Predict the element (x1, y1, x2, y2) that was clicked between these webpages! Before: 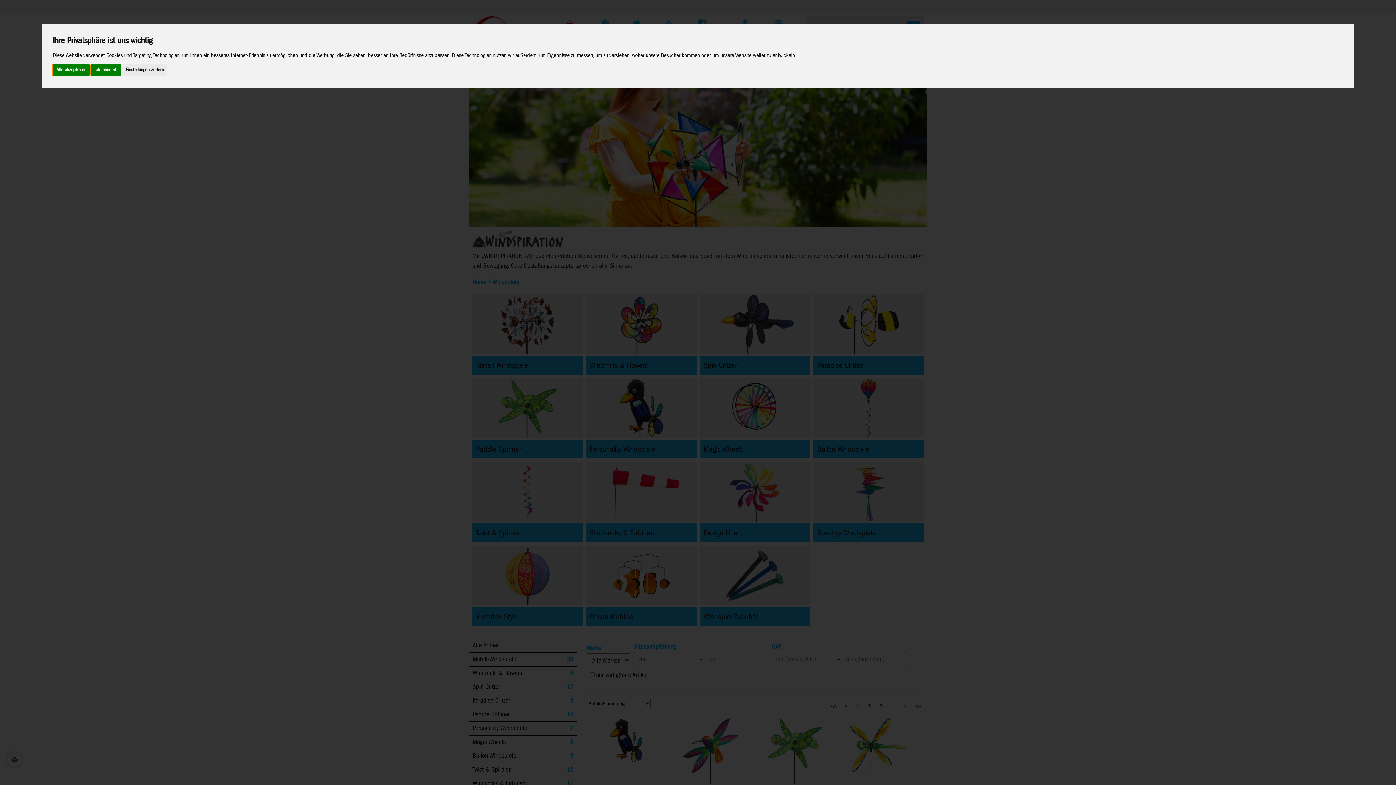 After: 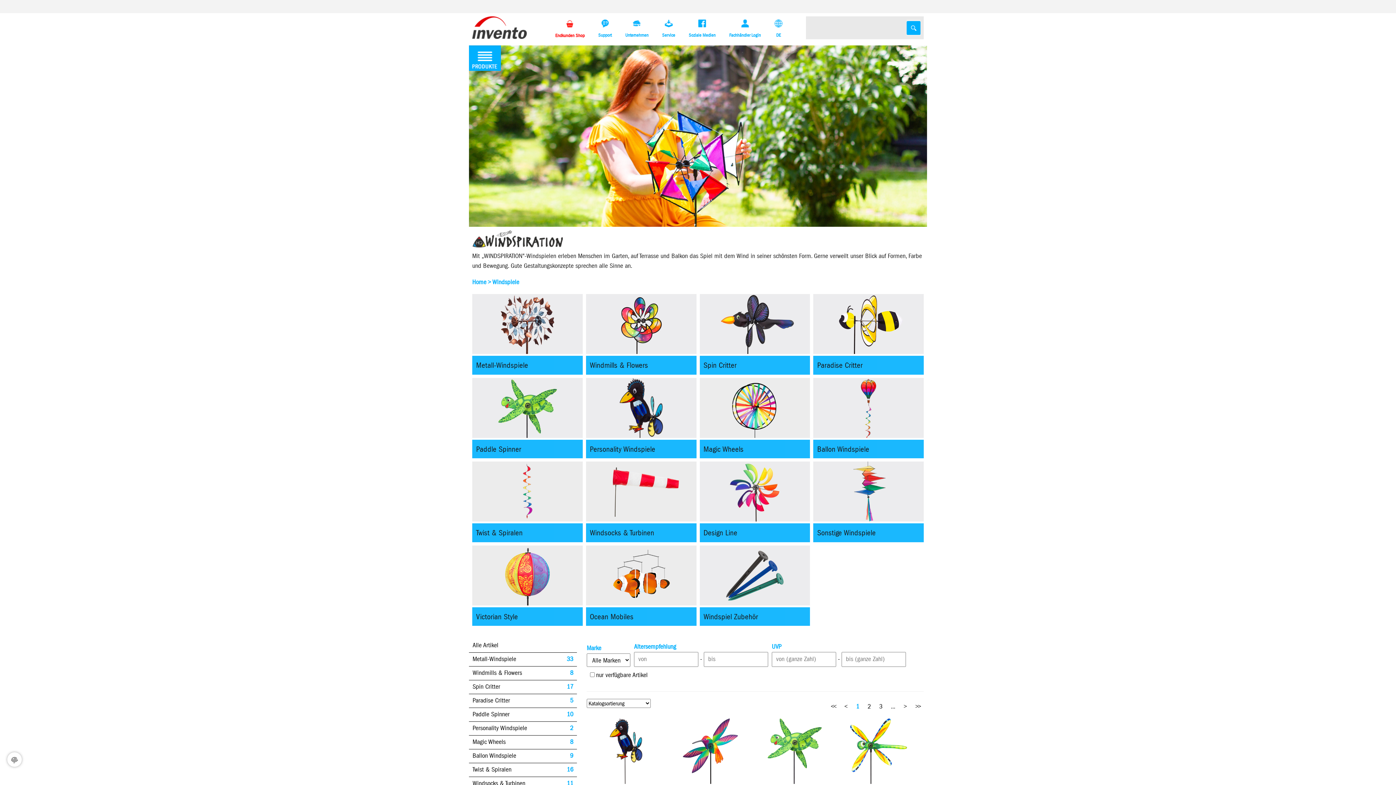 Action: bbox: (90, 64, 120, 75) label: Ich lehne ab